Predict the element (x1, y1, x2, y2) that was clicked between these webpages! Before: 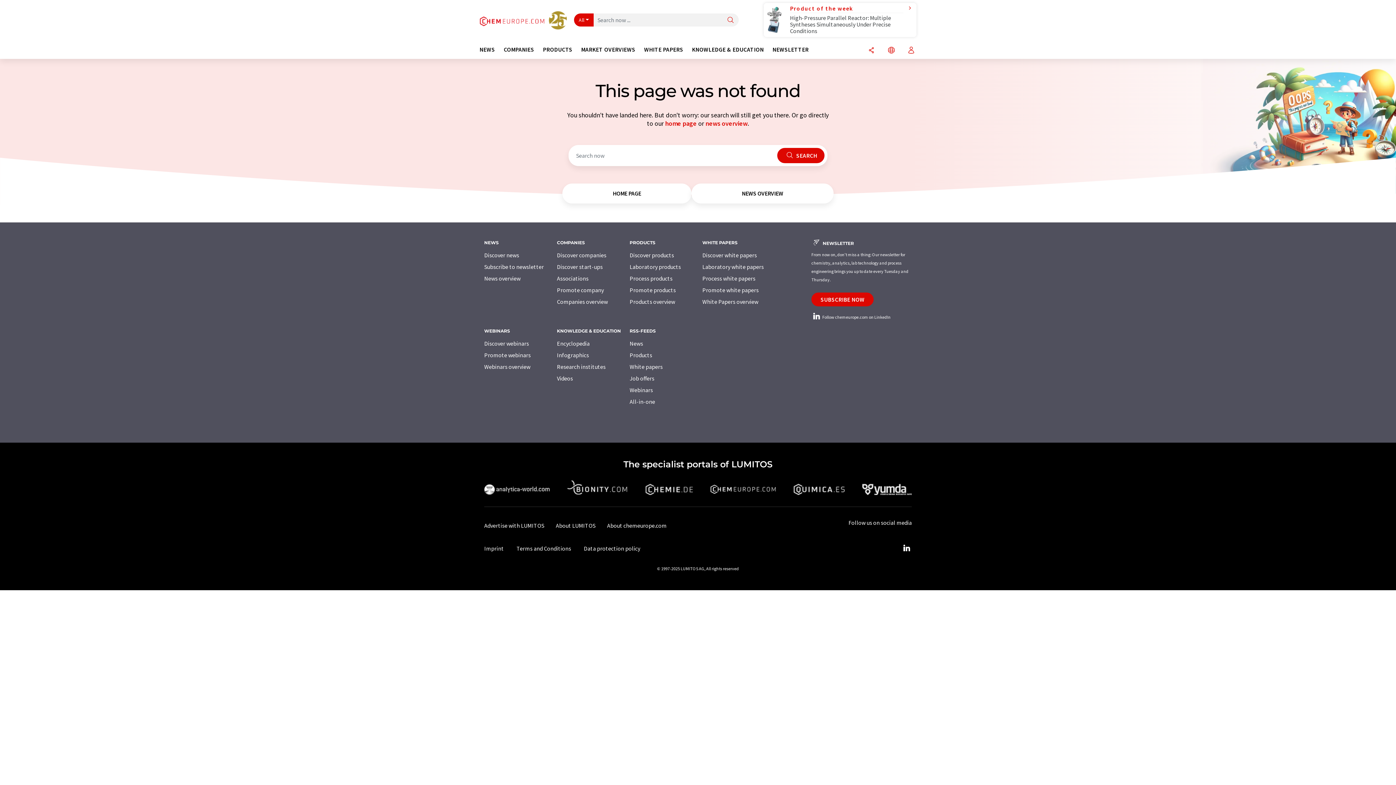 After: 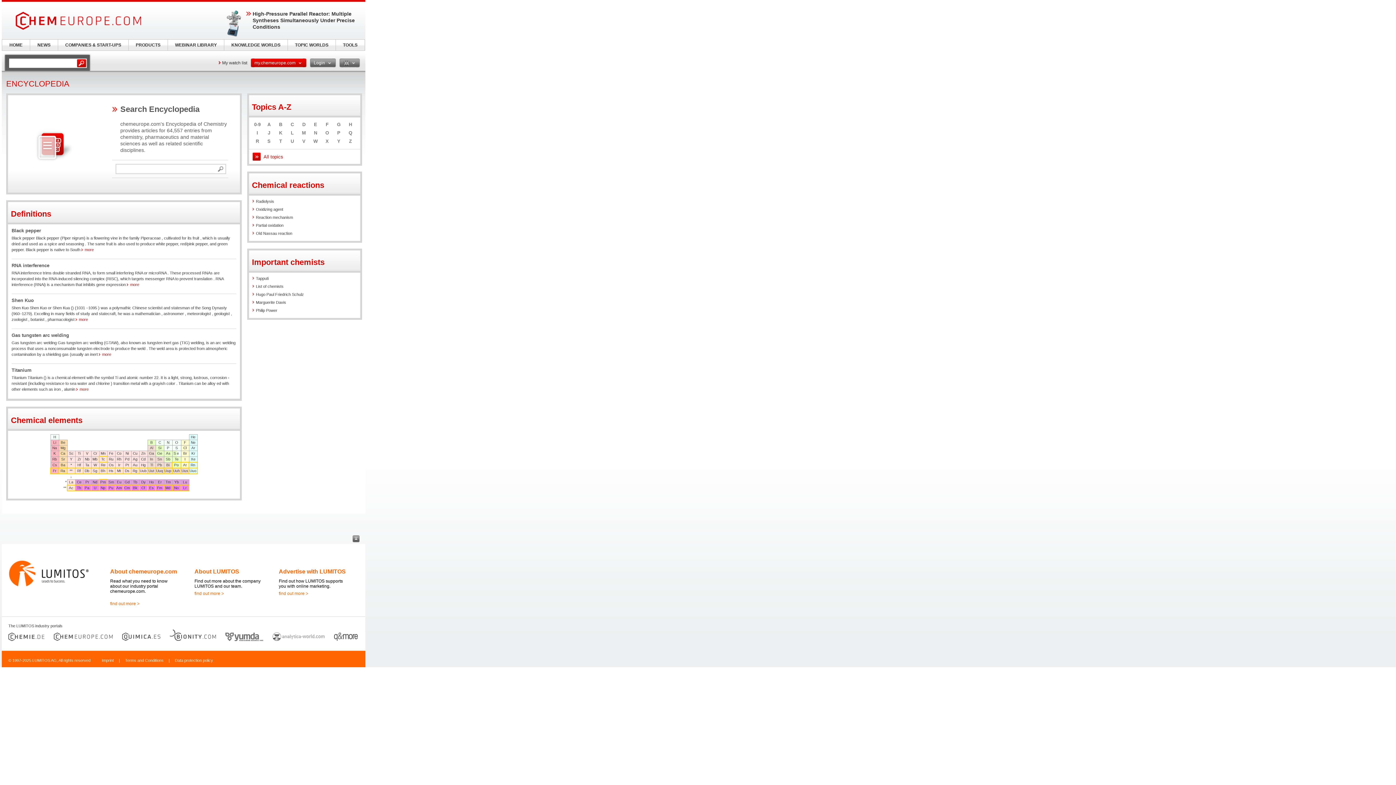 Action: label: Encyclopedia bbox: (557, 340, 589, 347)